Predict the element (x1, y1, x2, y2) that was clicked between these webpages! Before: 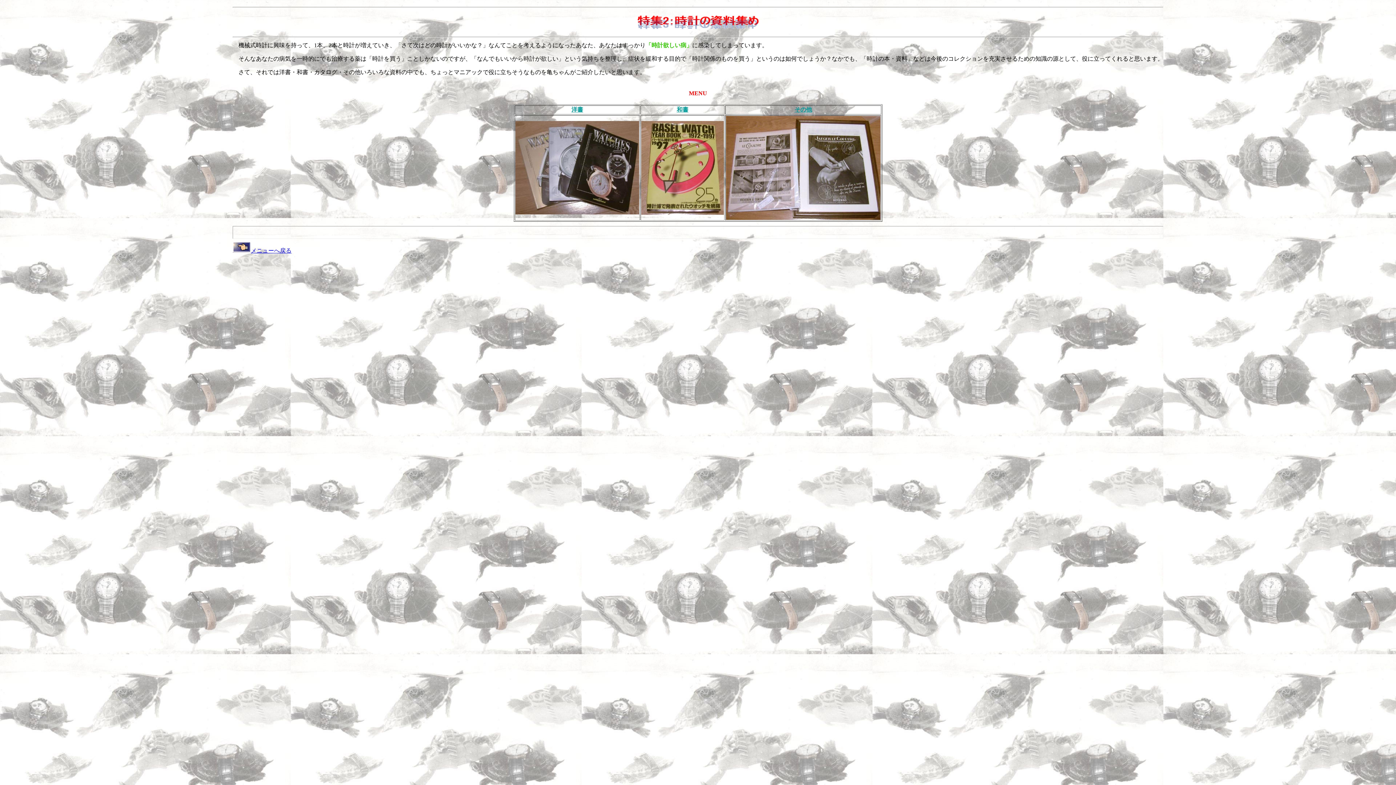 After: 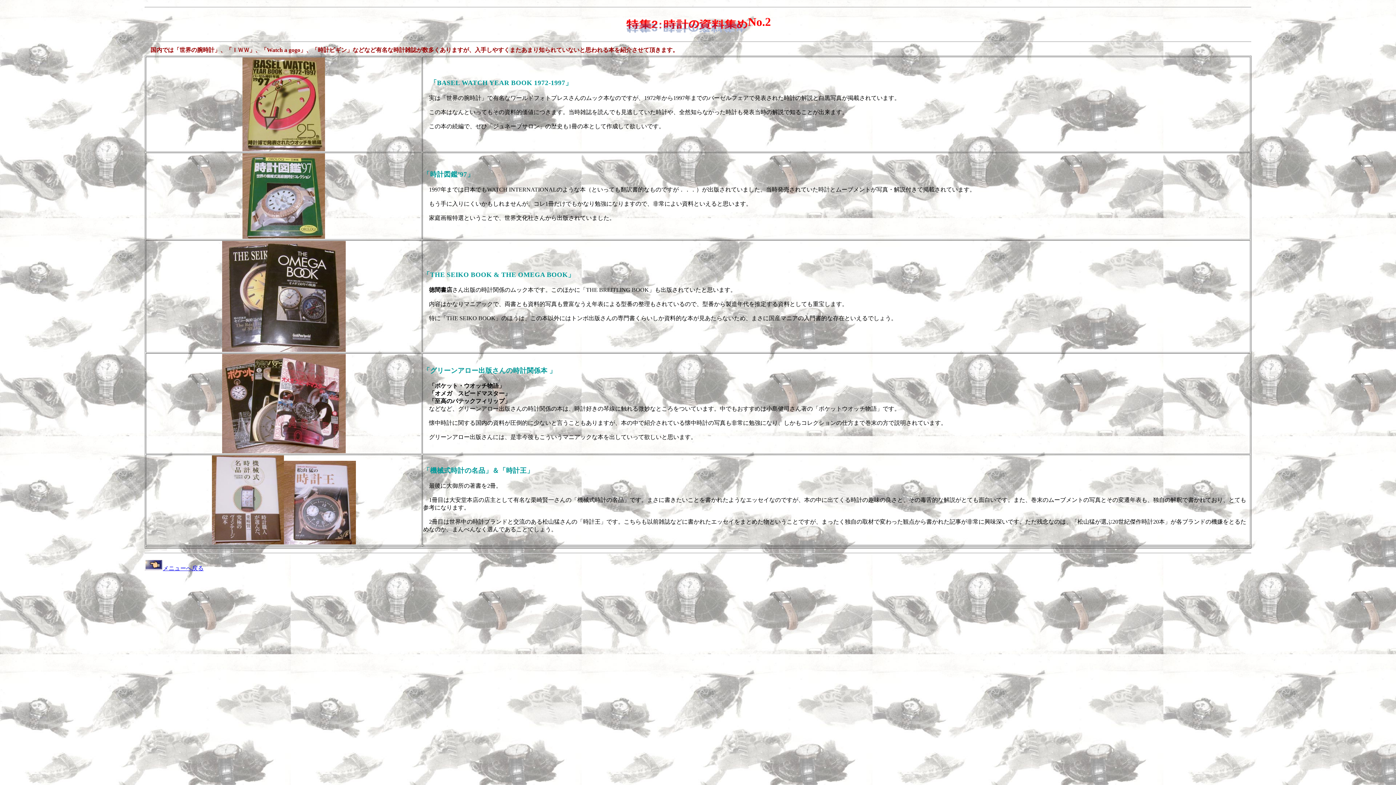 Action: bbox: (641, 209, 724, 216)